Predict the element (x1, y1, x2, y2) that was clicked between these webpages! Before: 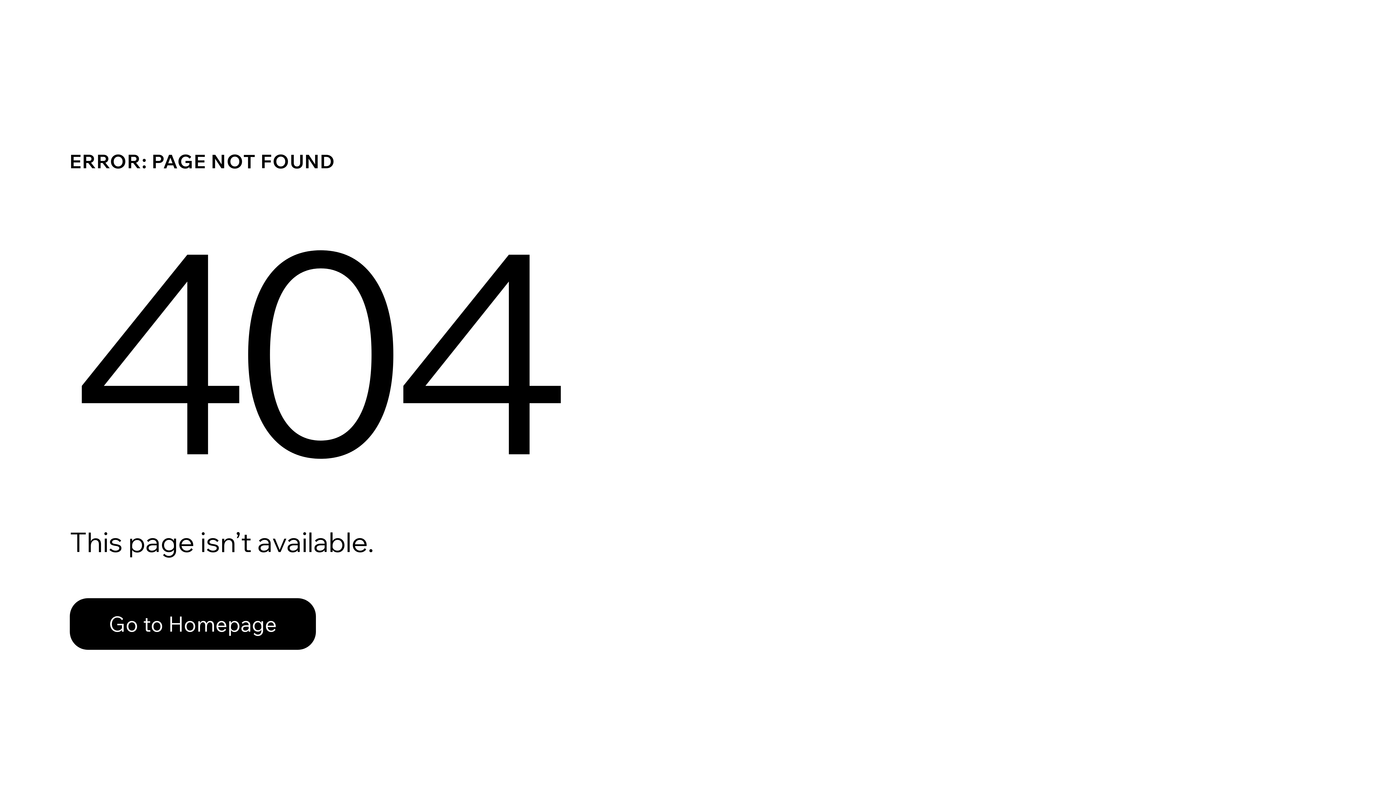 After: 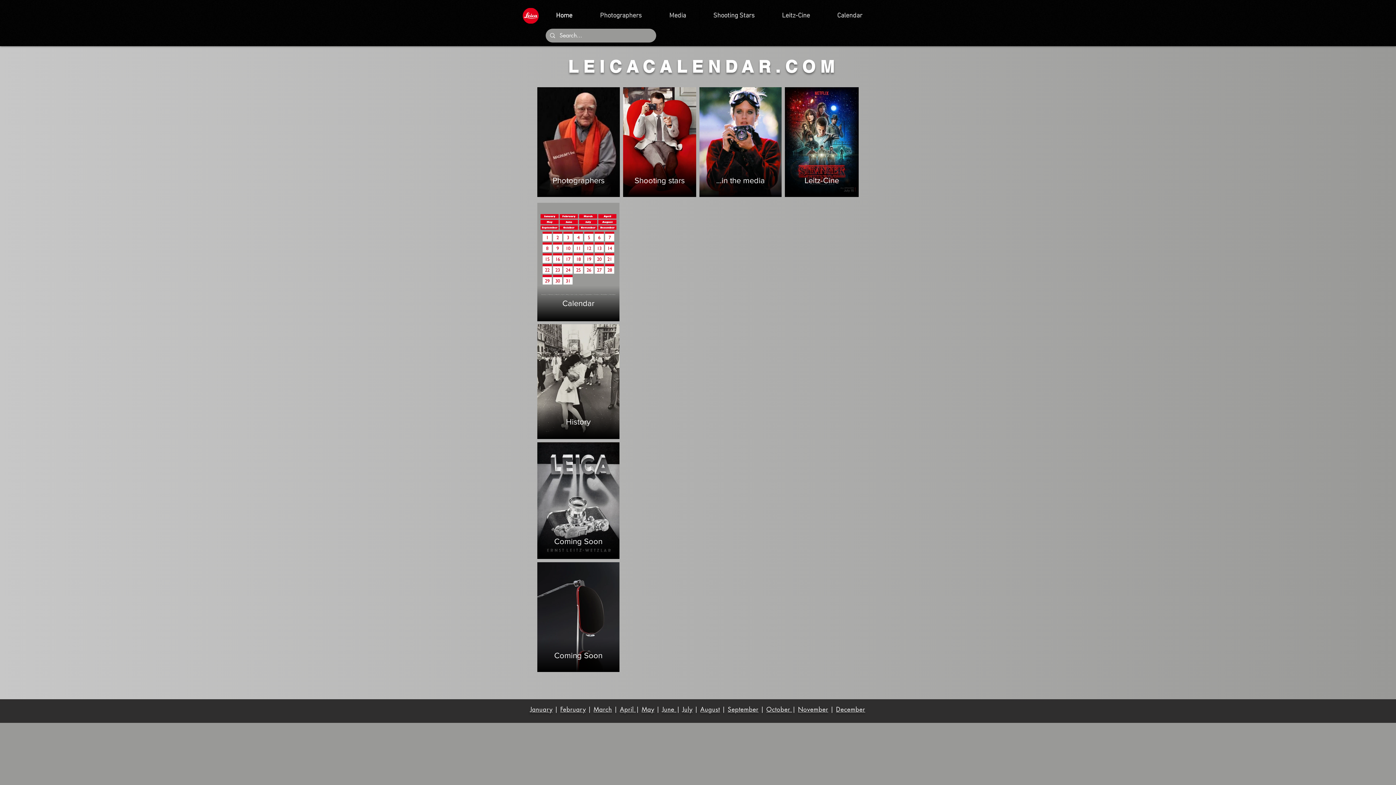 Action: bbox: (69, 598, 316, 650) label: Go to Homepage